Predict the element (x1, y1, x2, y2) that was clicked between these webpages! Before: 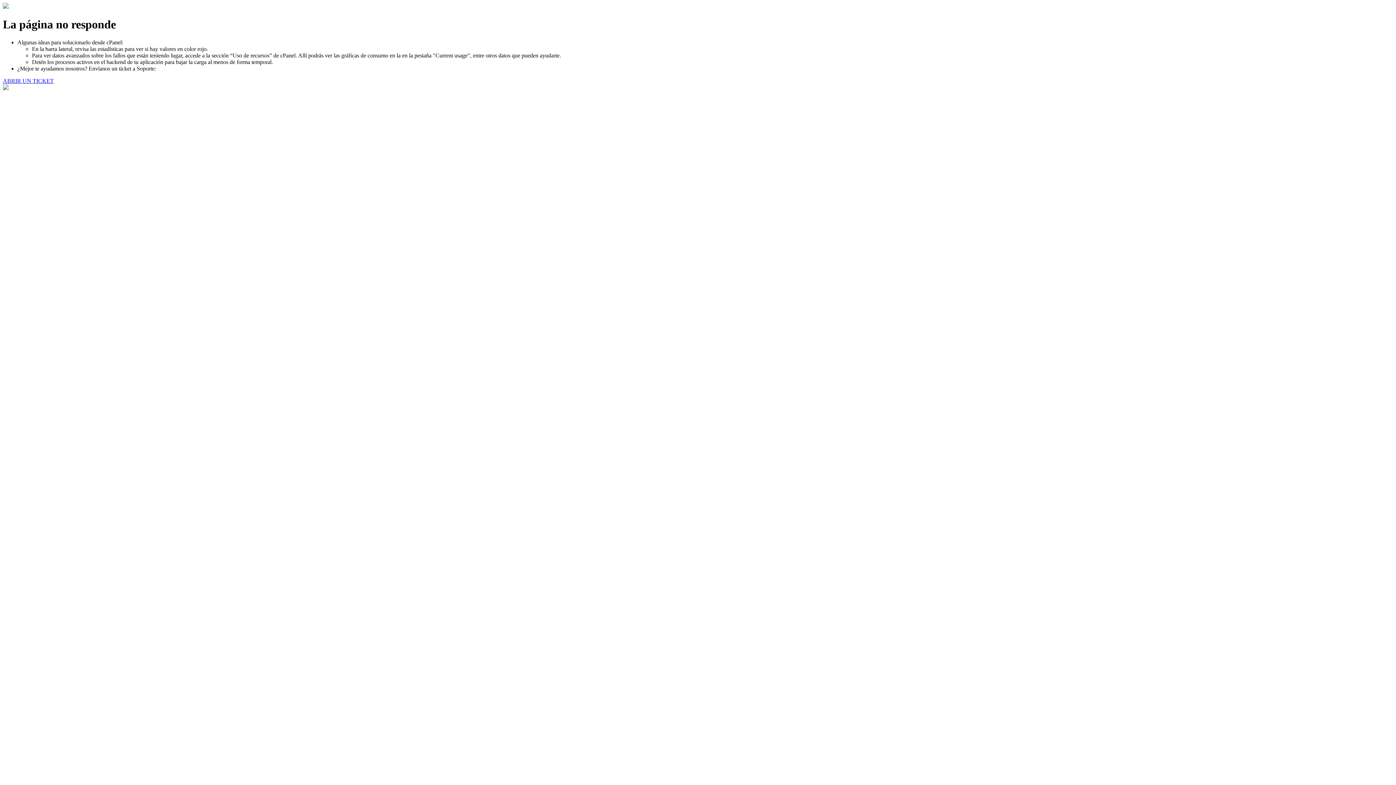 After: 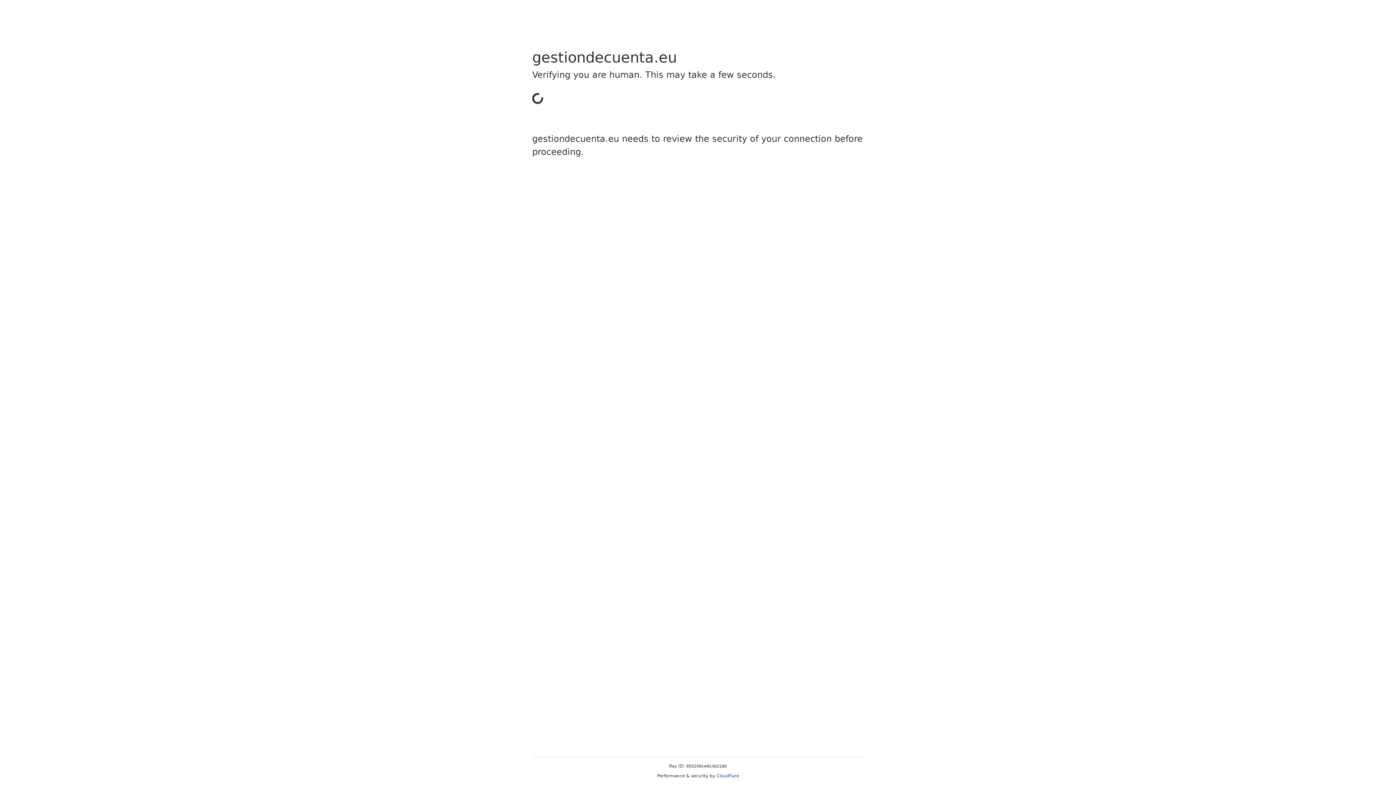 Action: label: ABRIR UN TICKET bbox: (2, 77, 53, 83)